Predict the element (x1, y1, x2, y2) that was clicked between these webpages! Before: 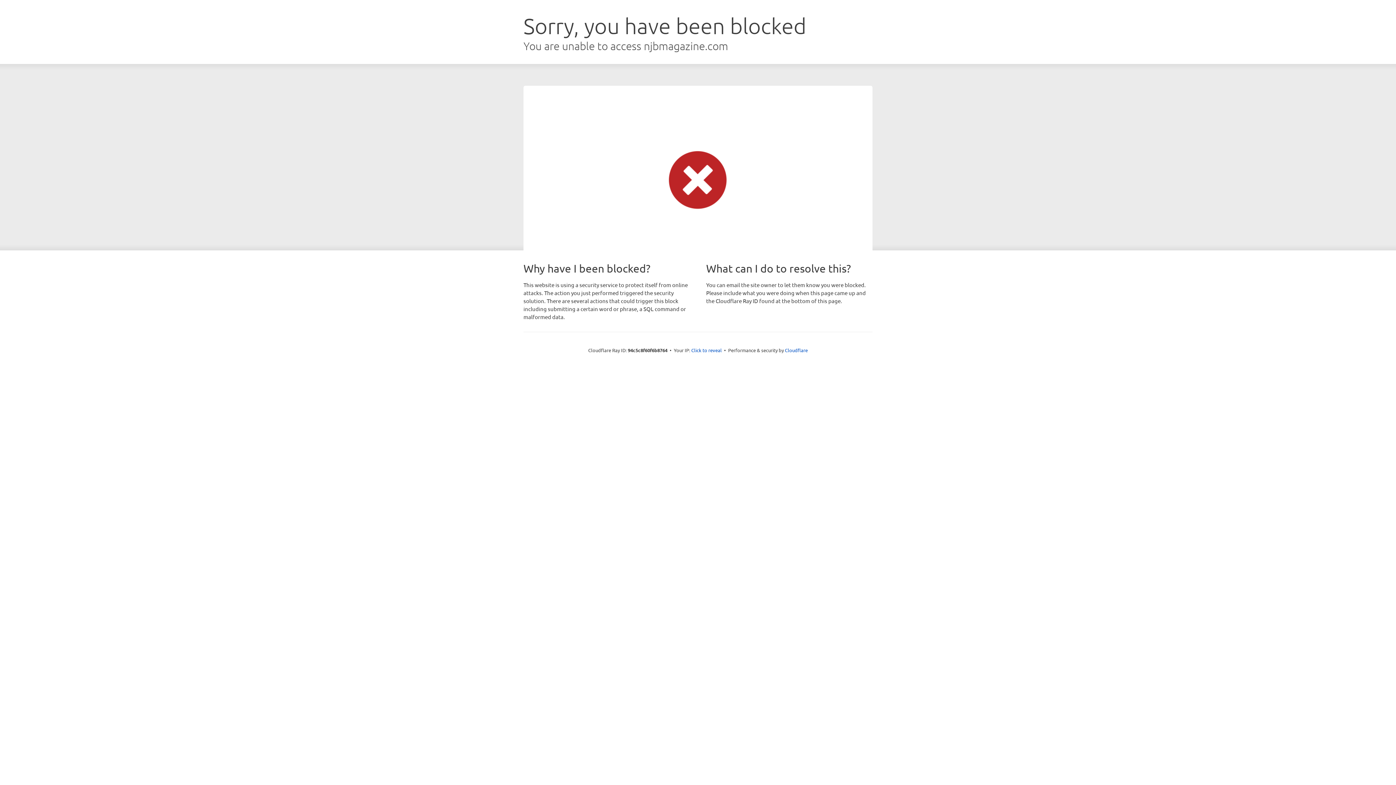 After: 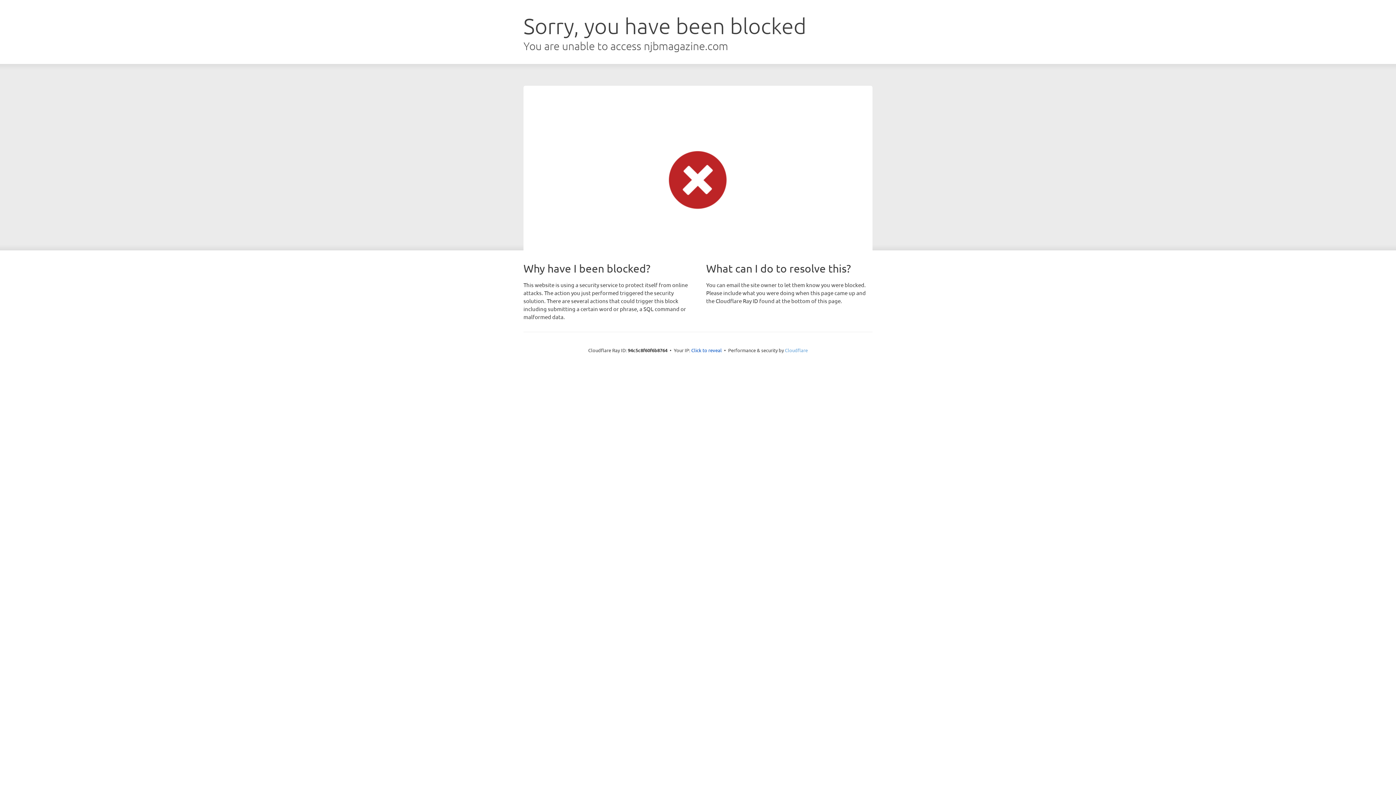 Action: label: Cloudflare bbox: (785, 347, 808, 353)